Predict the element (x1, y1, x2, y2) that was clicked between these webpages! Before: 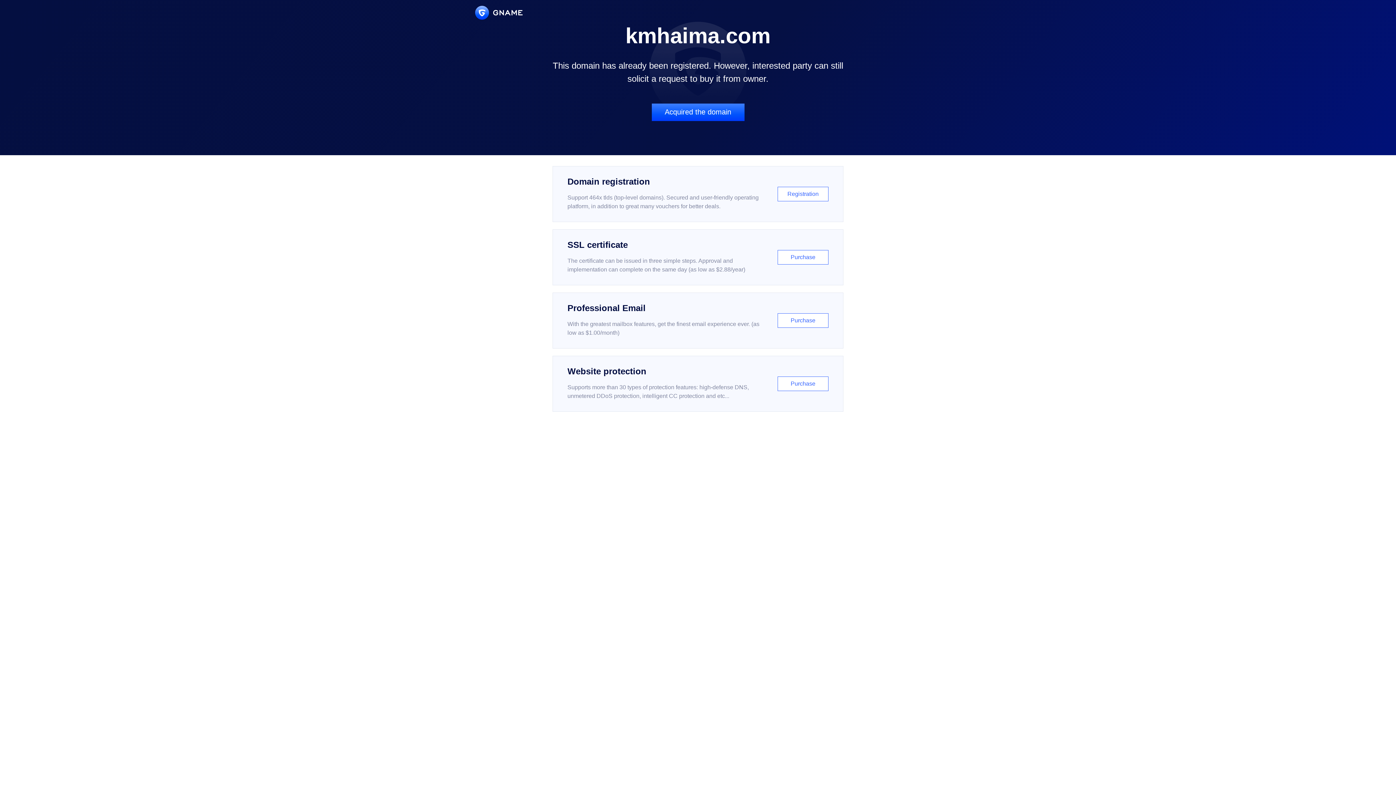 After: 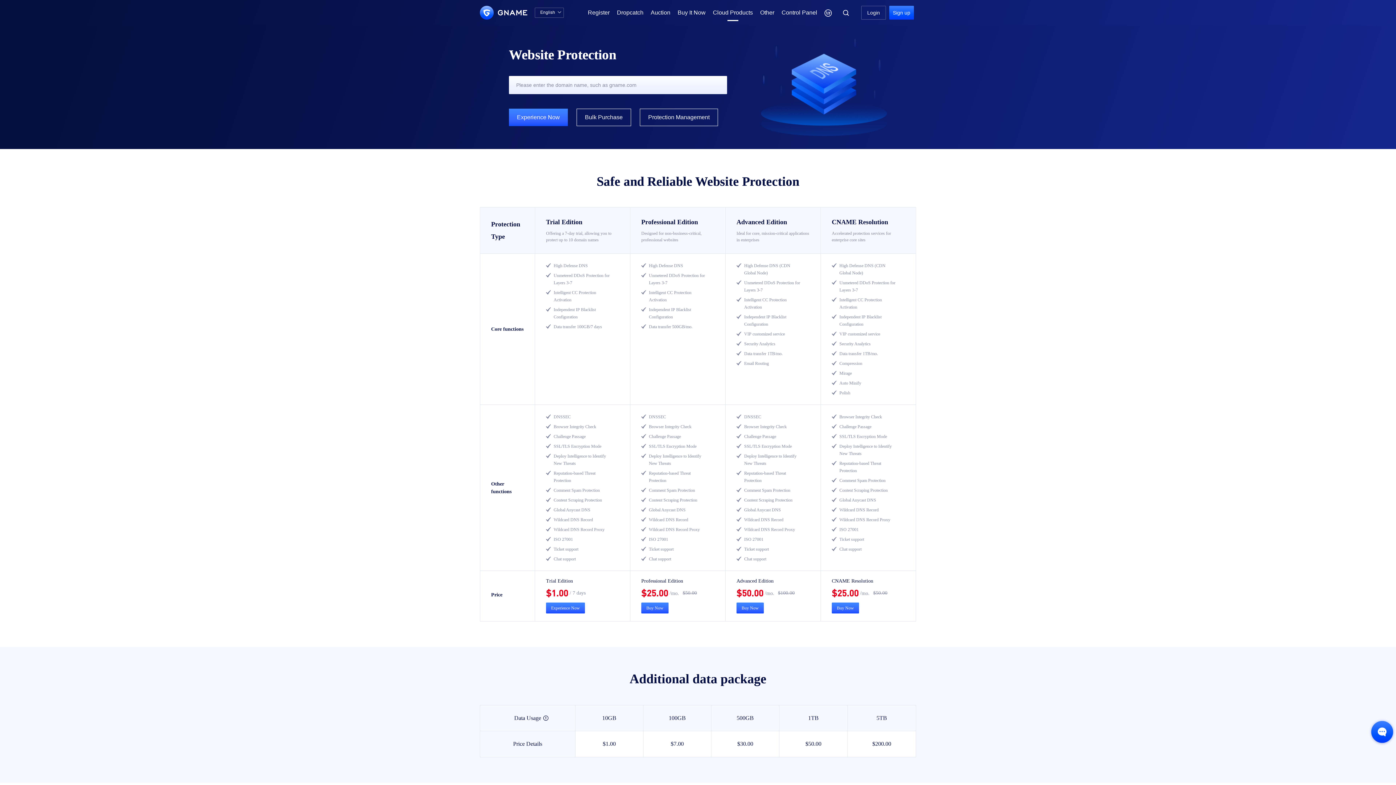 Action: bbox: (552, 356, 843, 412) label: Website protection

Supports more than 30 types of protection features: high-defense DNS, unmetered DDoS protection, intelligent CC protection and etc...

Purchase